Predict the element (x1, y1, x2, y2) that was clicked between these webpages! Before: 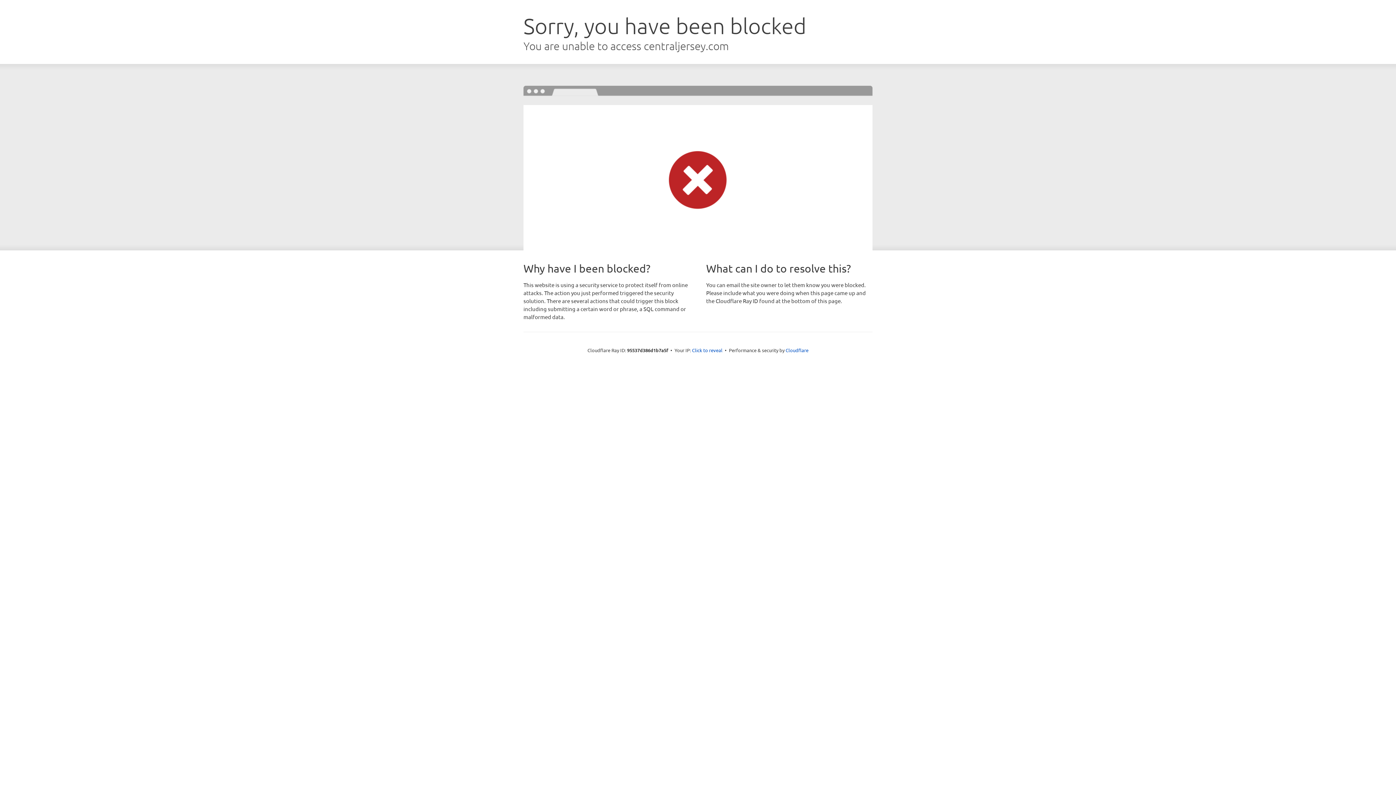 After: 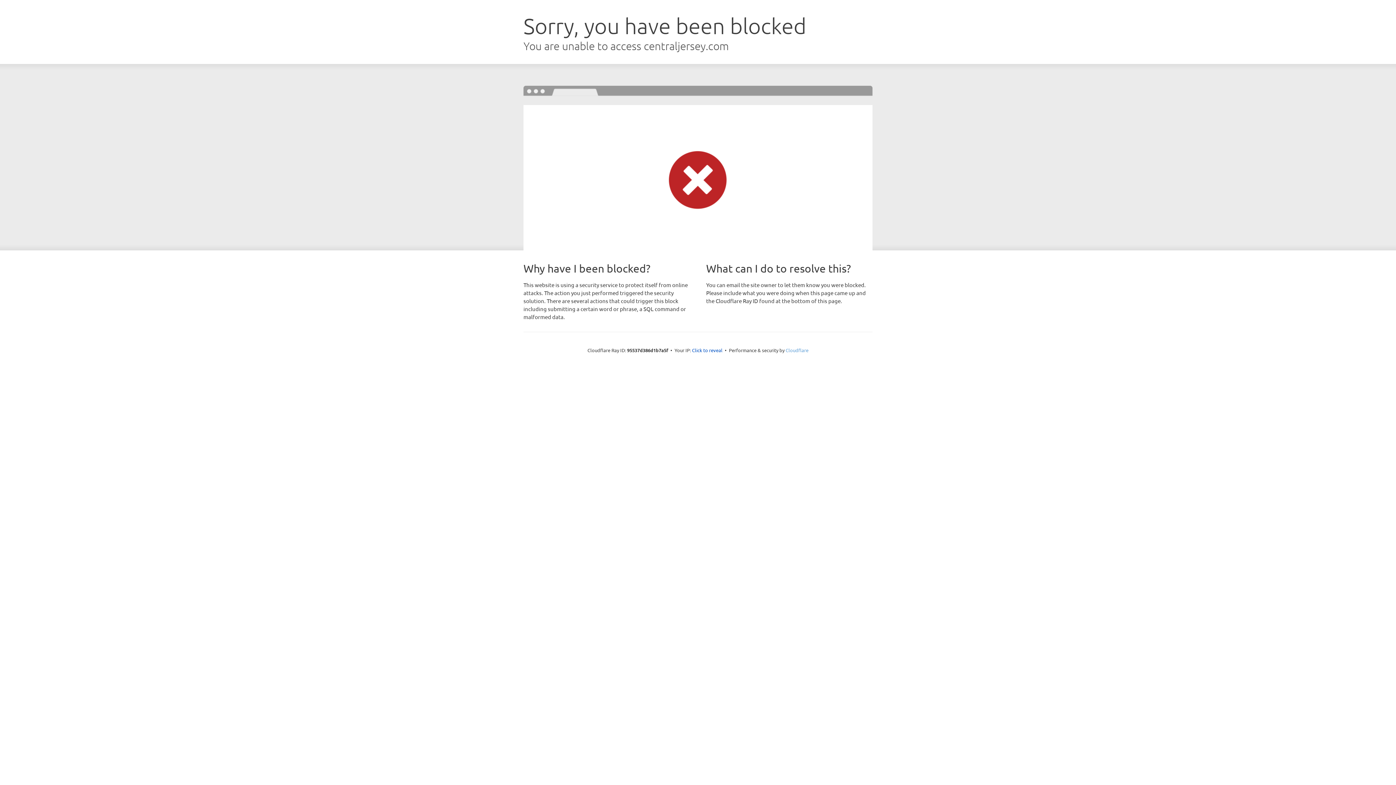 Action: label: Cloudflare bbox: (785, 347, 808, 353)